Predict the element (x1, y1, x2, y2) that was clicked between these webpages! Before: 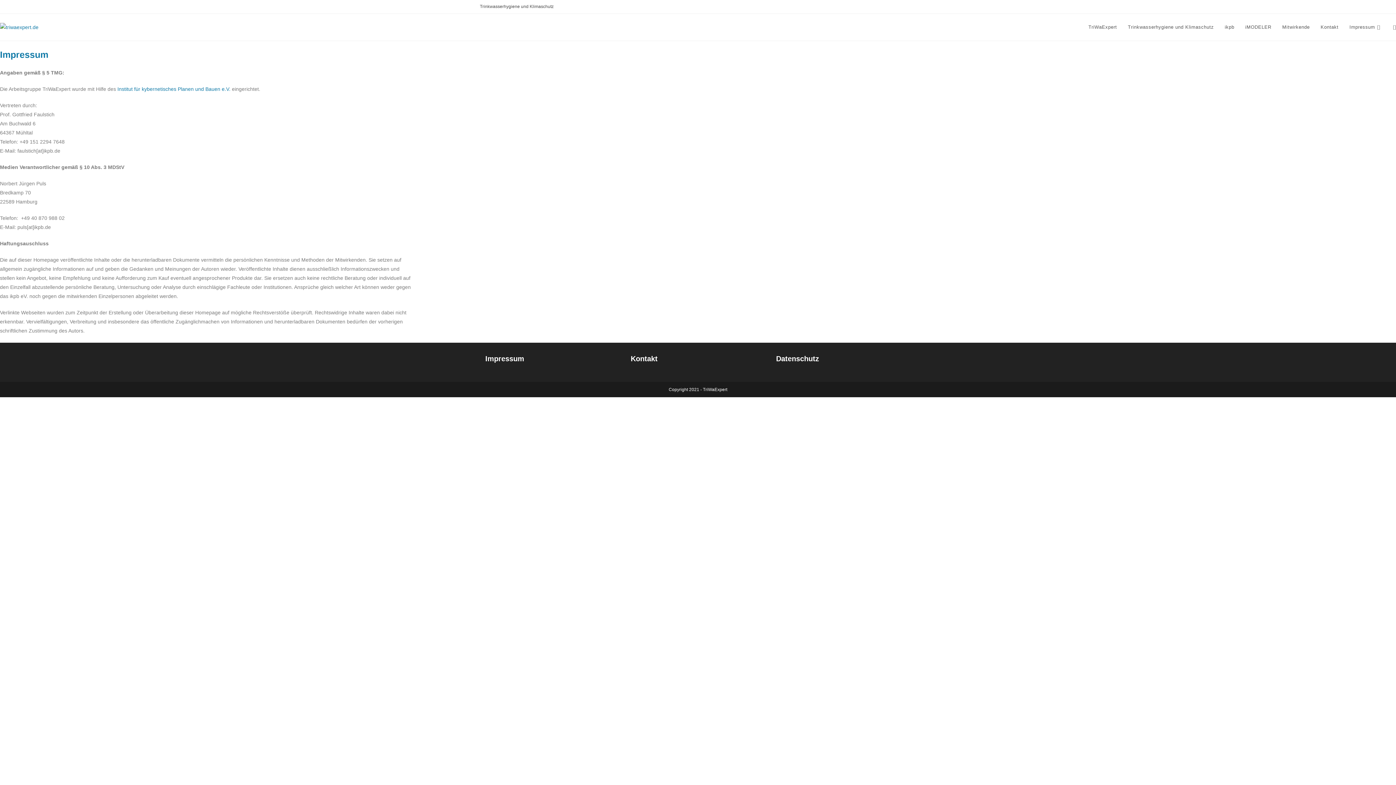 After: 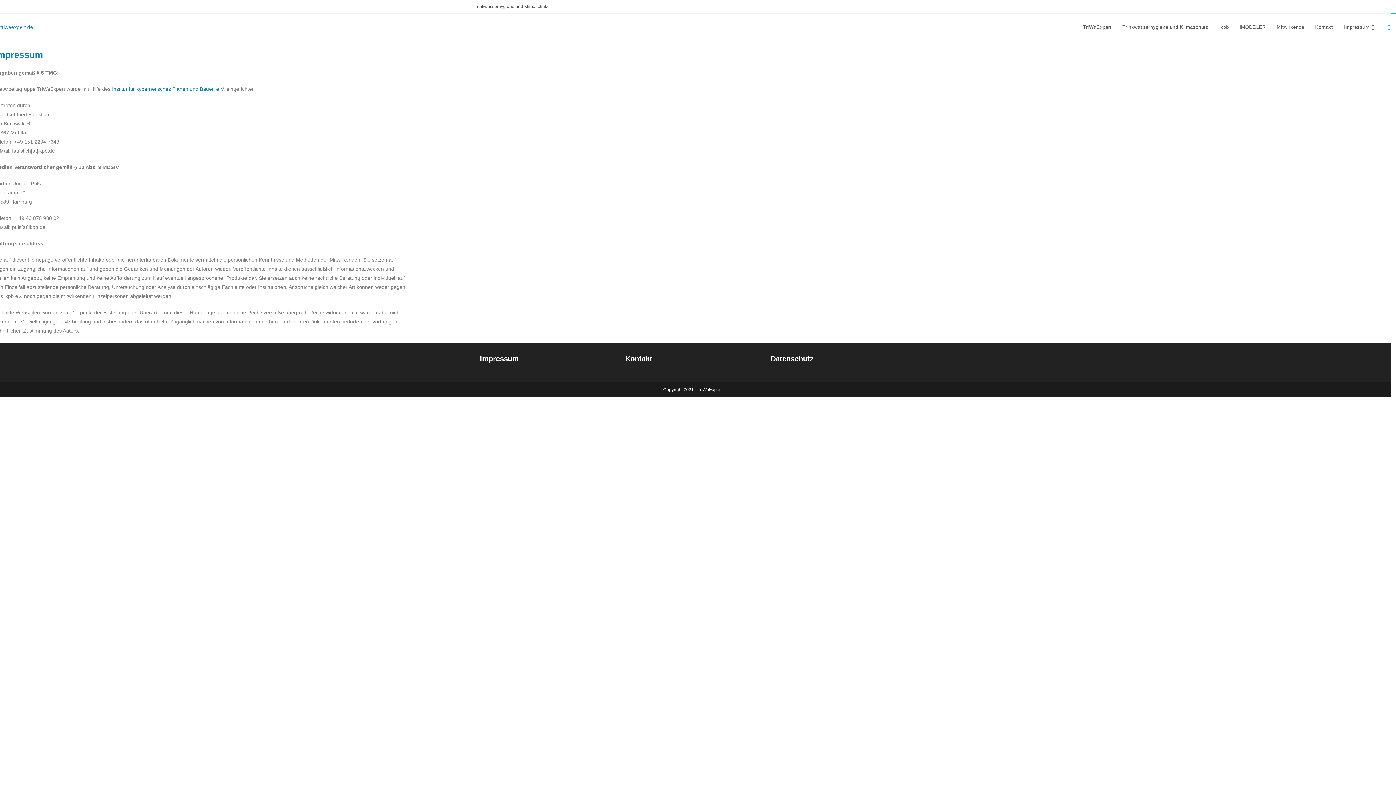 Action: bbox: (1388, 13, 1401, 40) label: Search website